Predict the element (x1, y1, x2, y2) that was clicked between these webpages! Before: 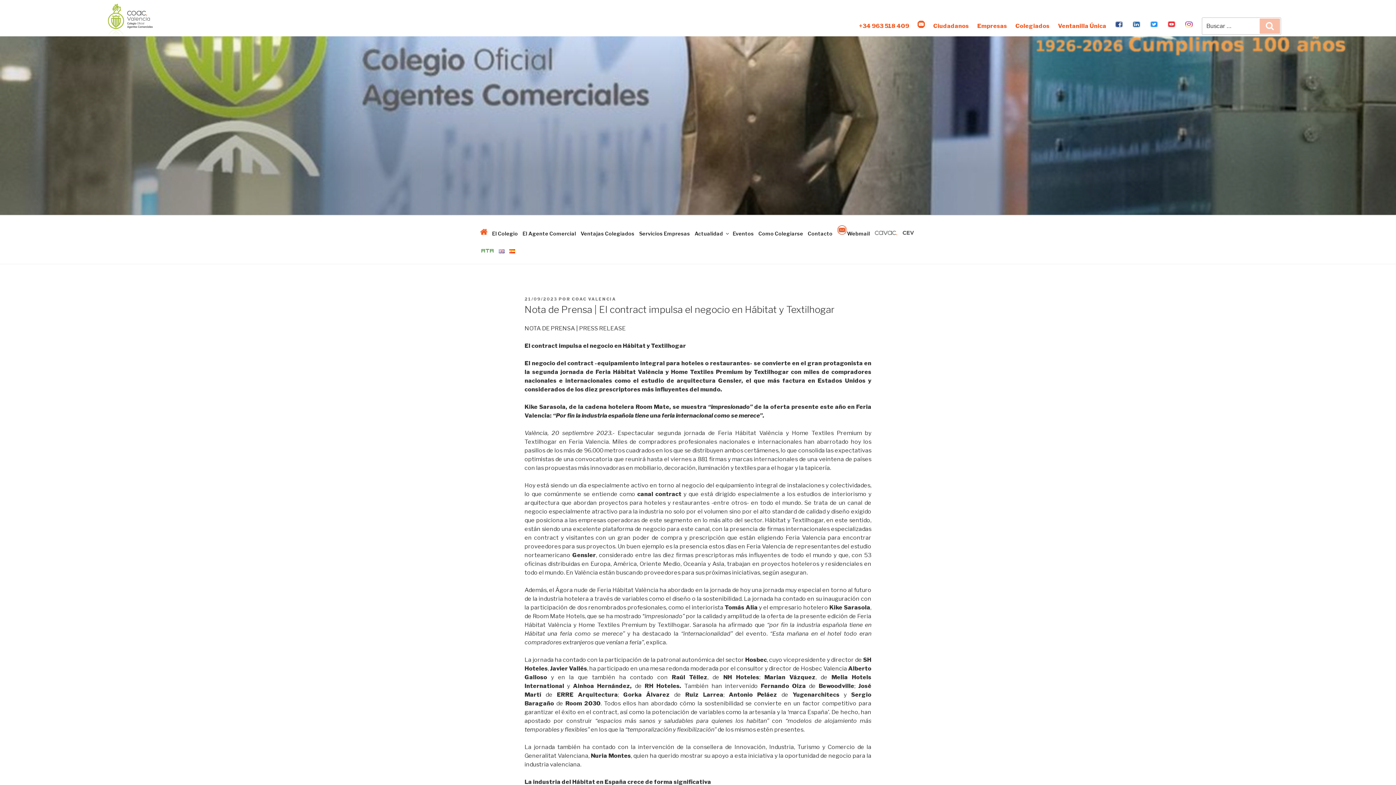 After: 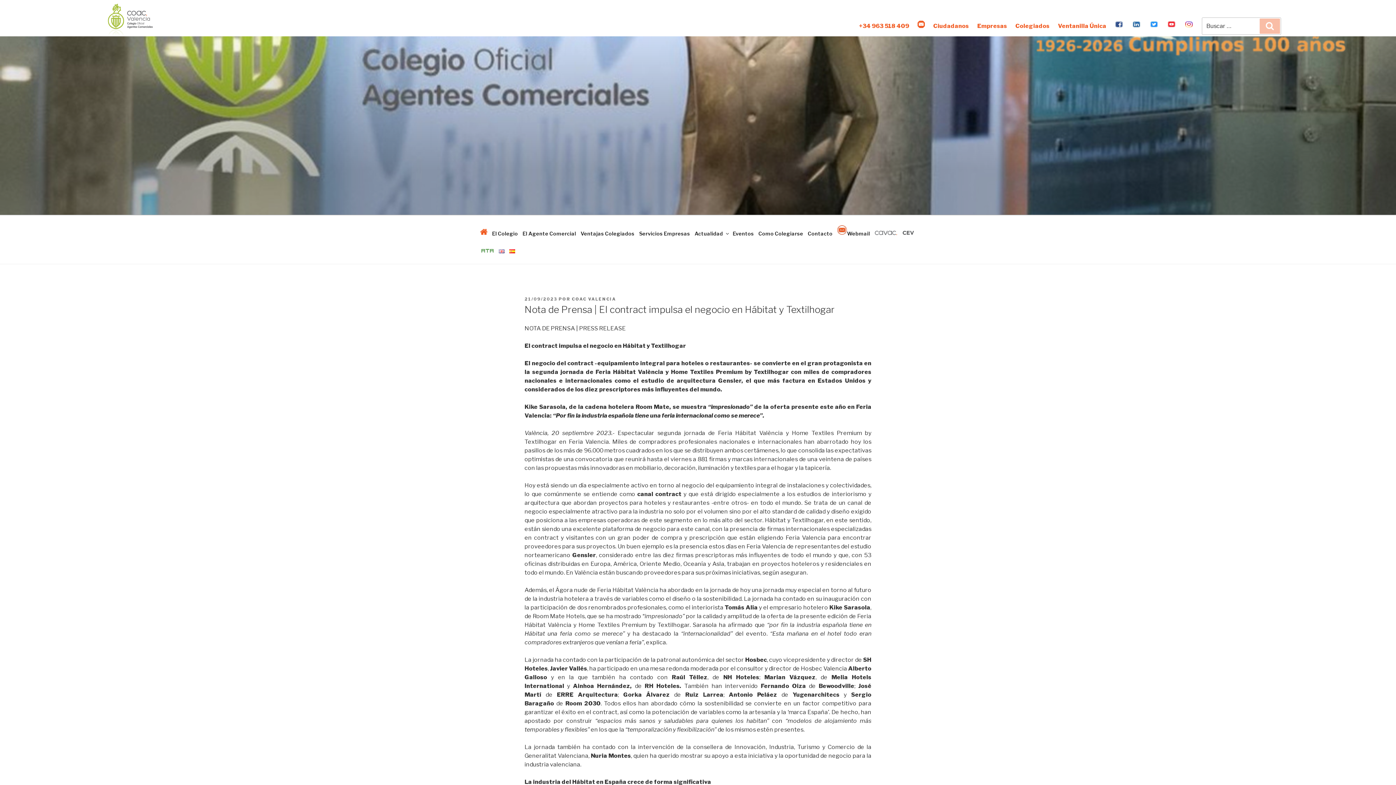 Action: bbox: (507, 242, 517, 260)